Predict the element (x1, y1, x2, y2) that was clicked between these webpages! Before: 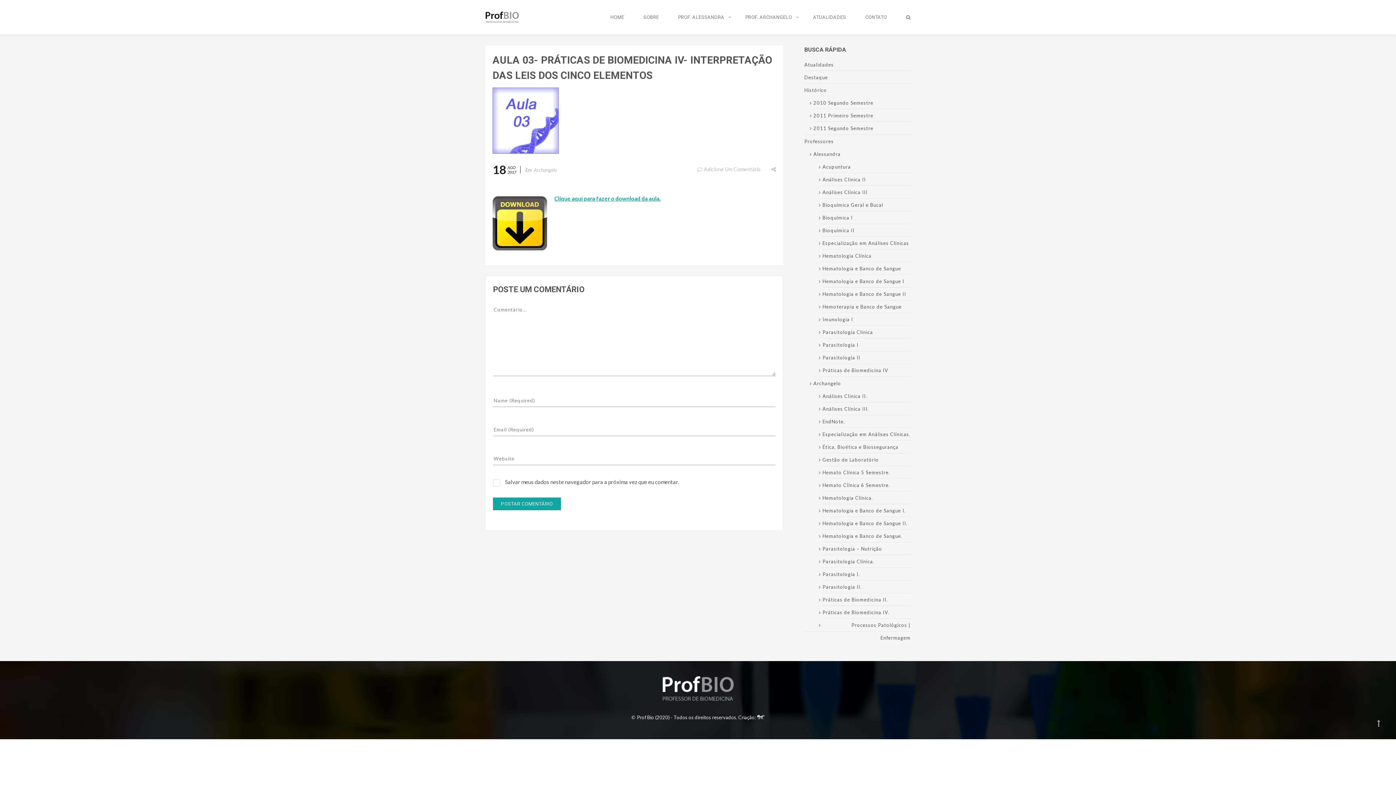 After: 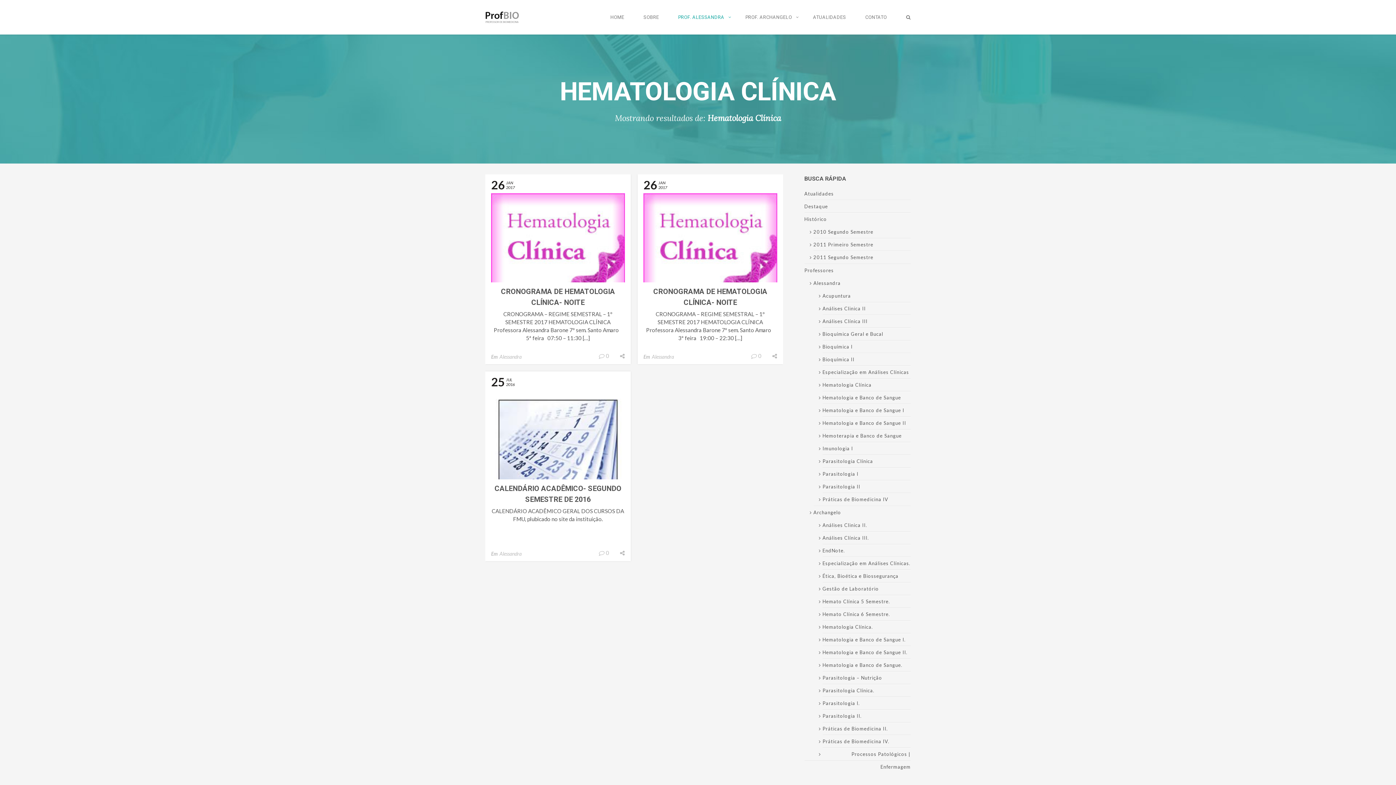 Action: label: Hematologia Clínica bbox: (822, 249, 871, 262)